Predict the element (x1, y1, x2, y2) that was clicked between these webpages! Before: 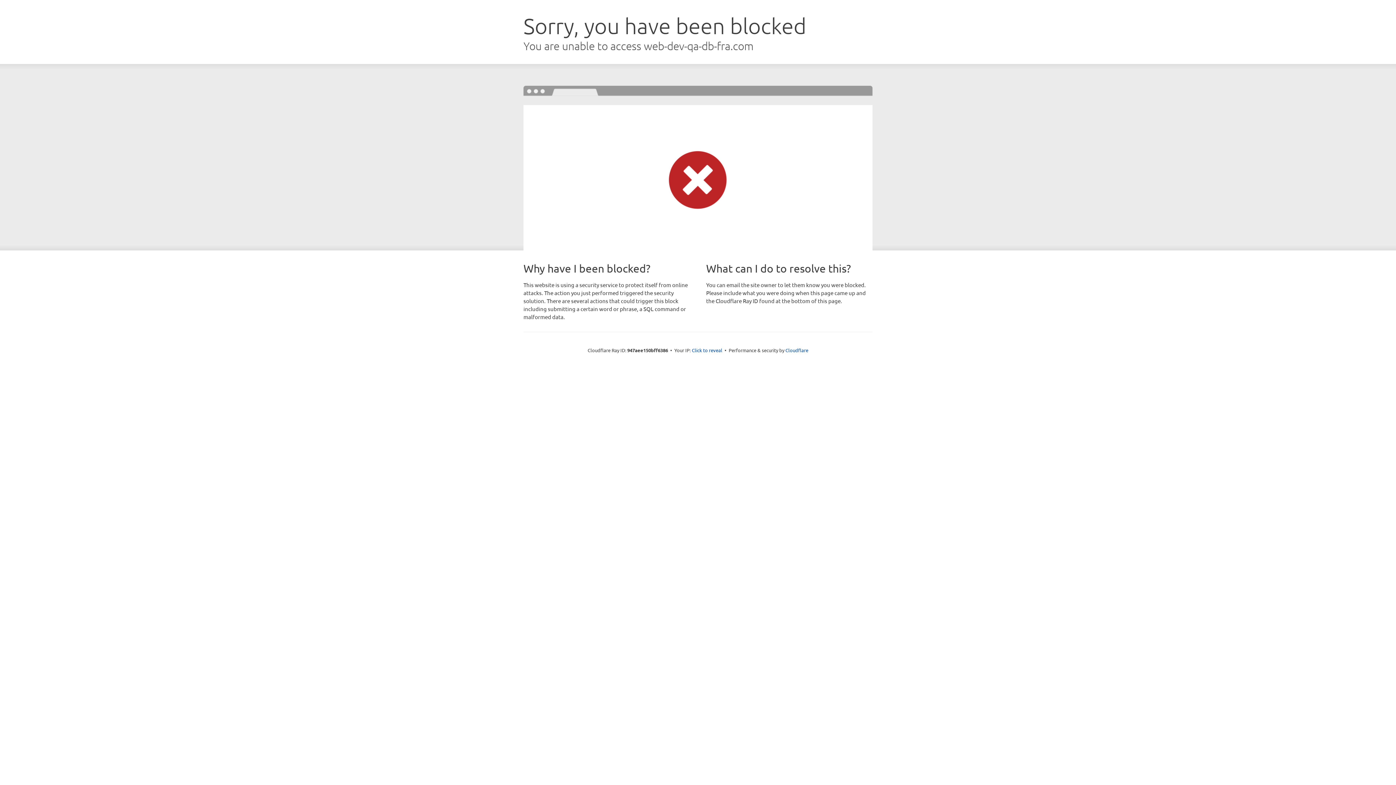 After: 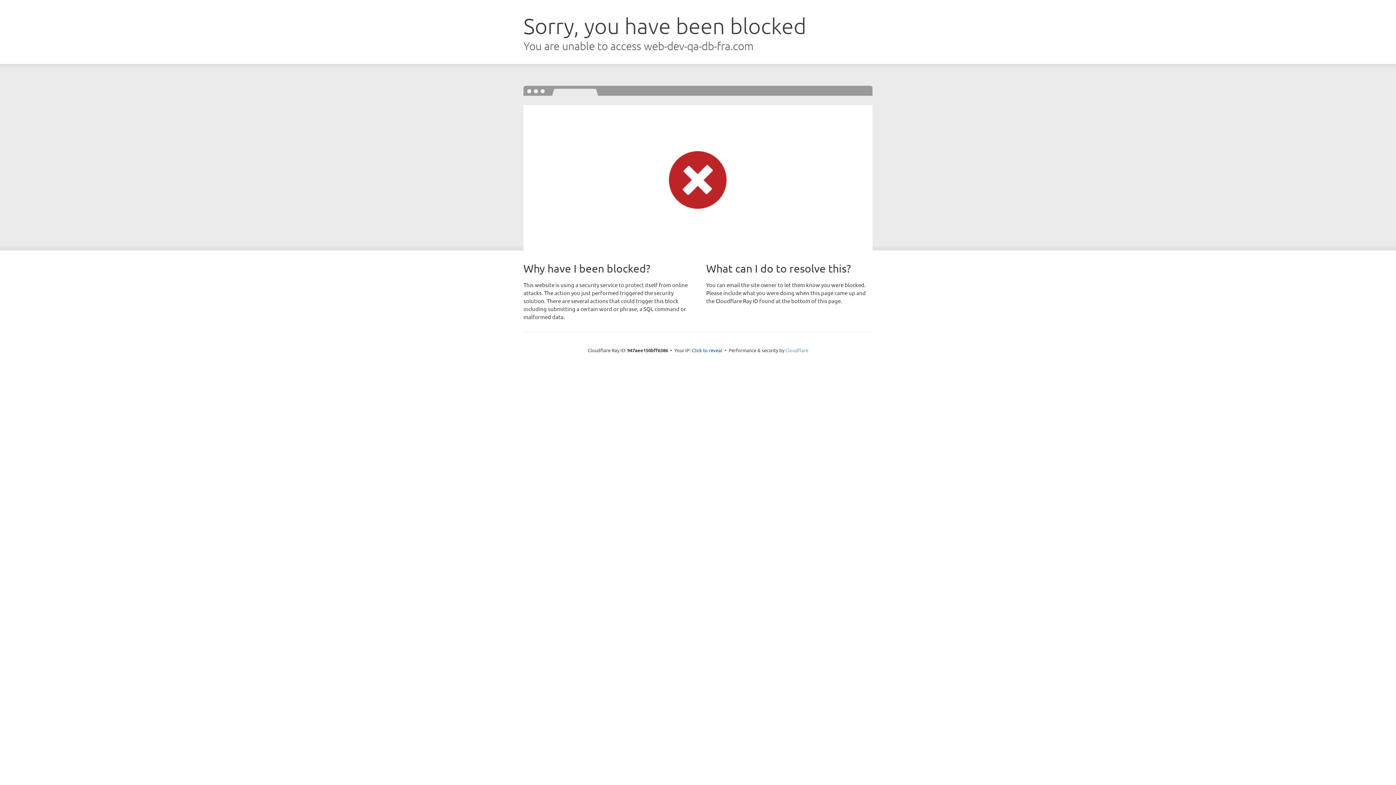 Action: bbox: (785, 347, 808, 353) label: Cloudflare